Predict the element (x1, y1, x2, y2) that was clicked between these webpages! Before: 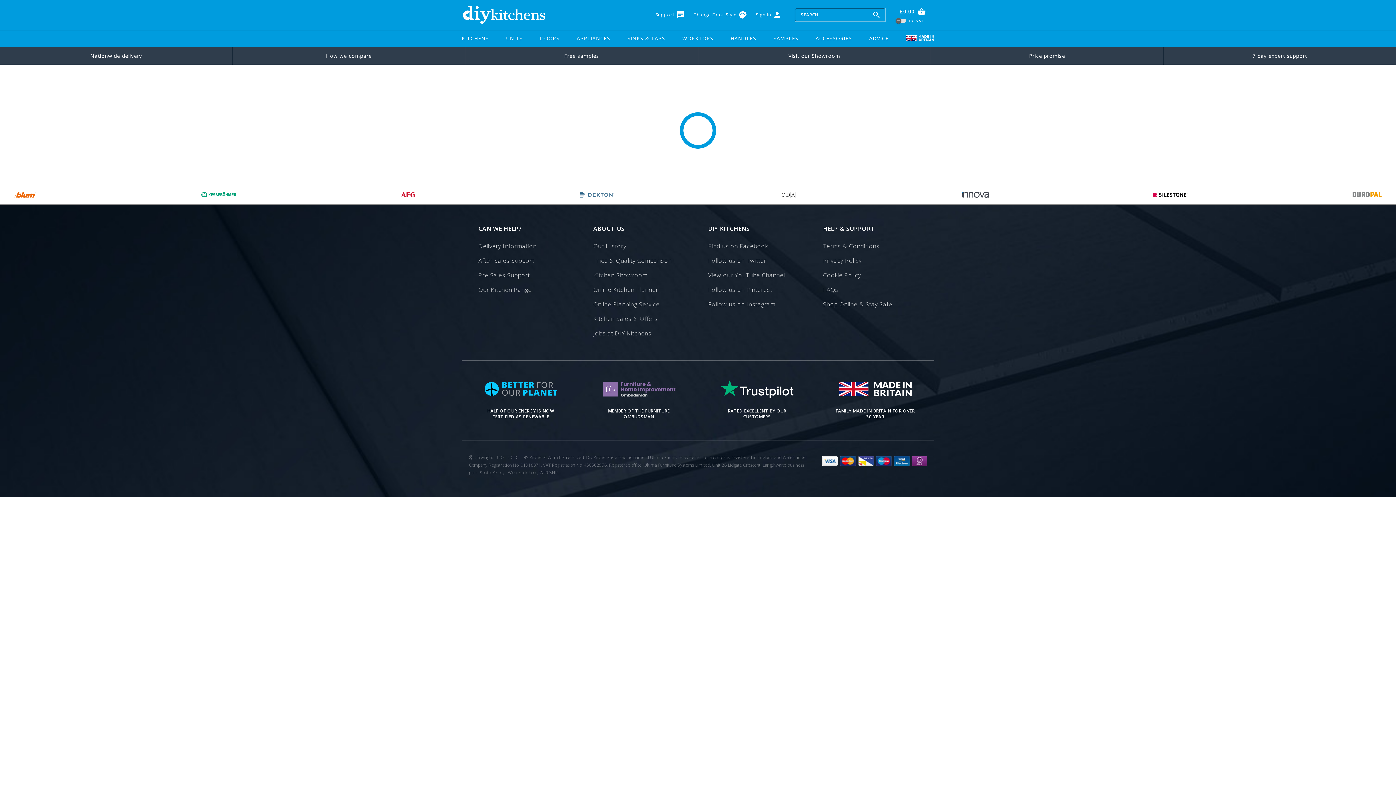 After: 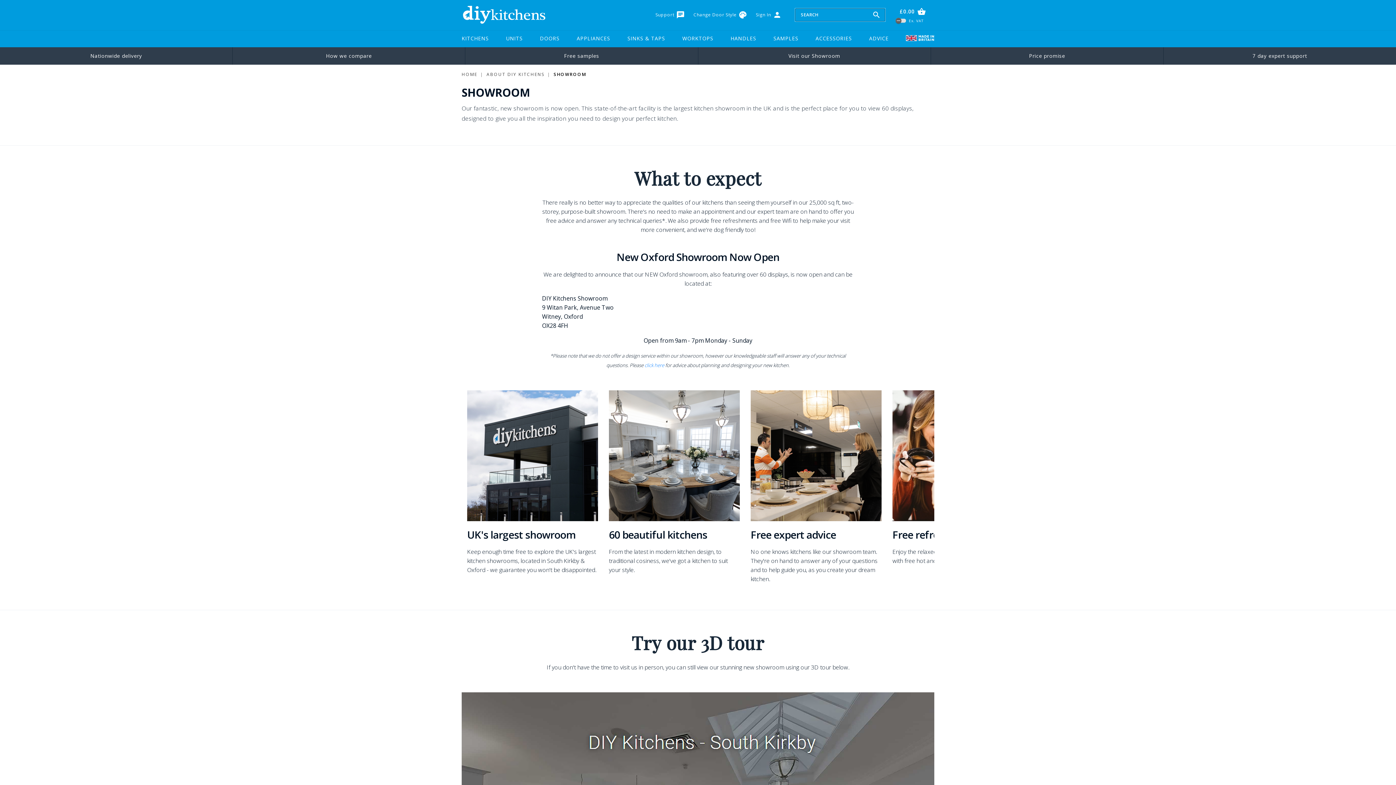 Action: bbox: (698, 47, 931, 64) label: Visit our Showroom